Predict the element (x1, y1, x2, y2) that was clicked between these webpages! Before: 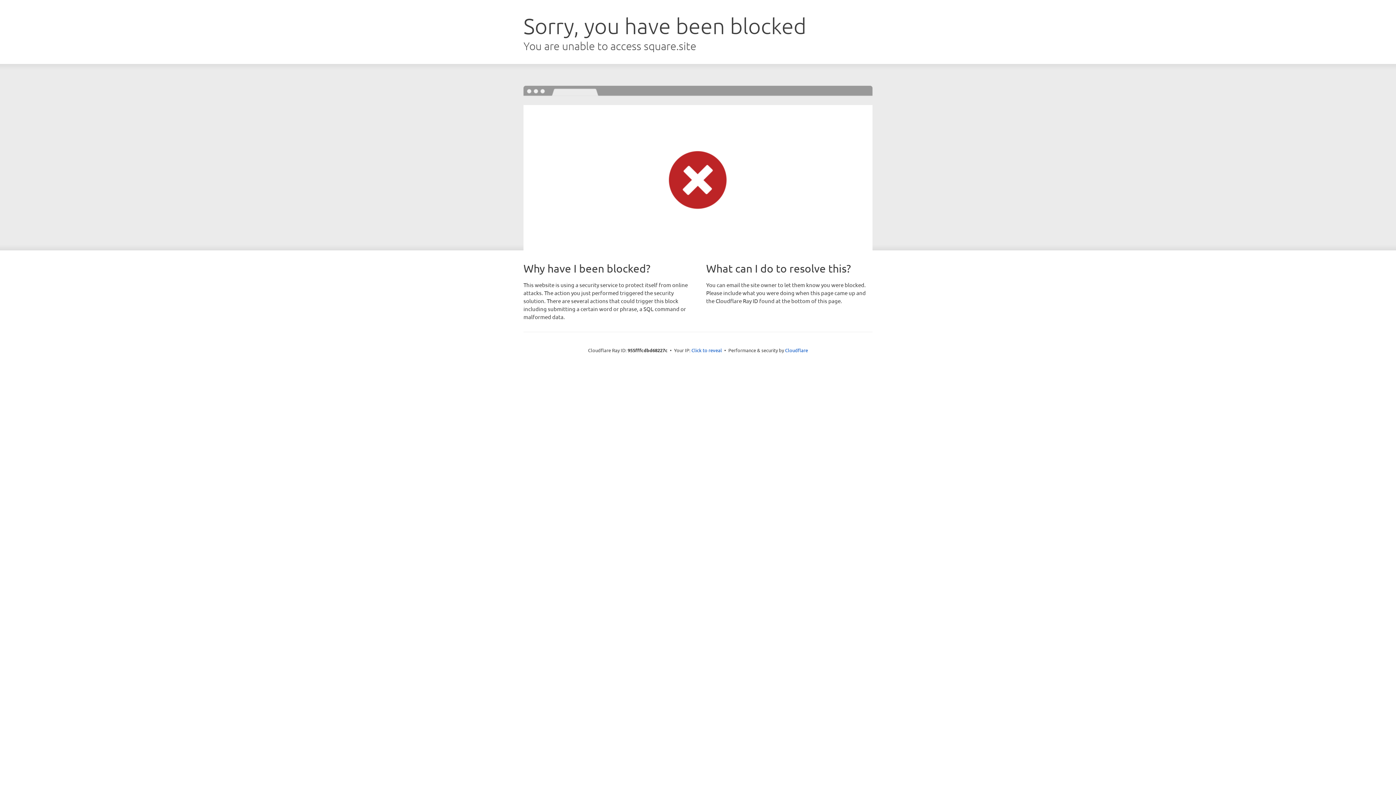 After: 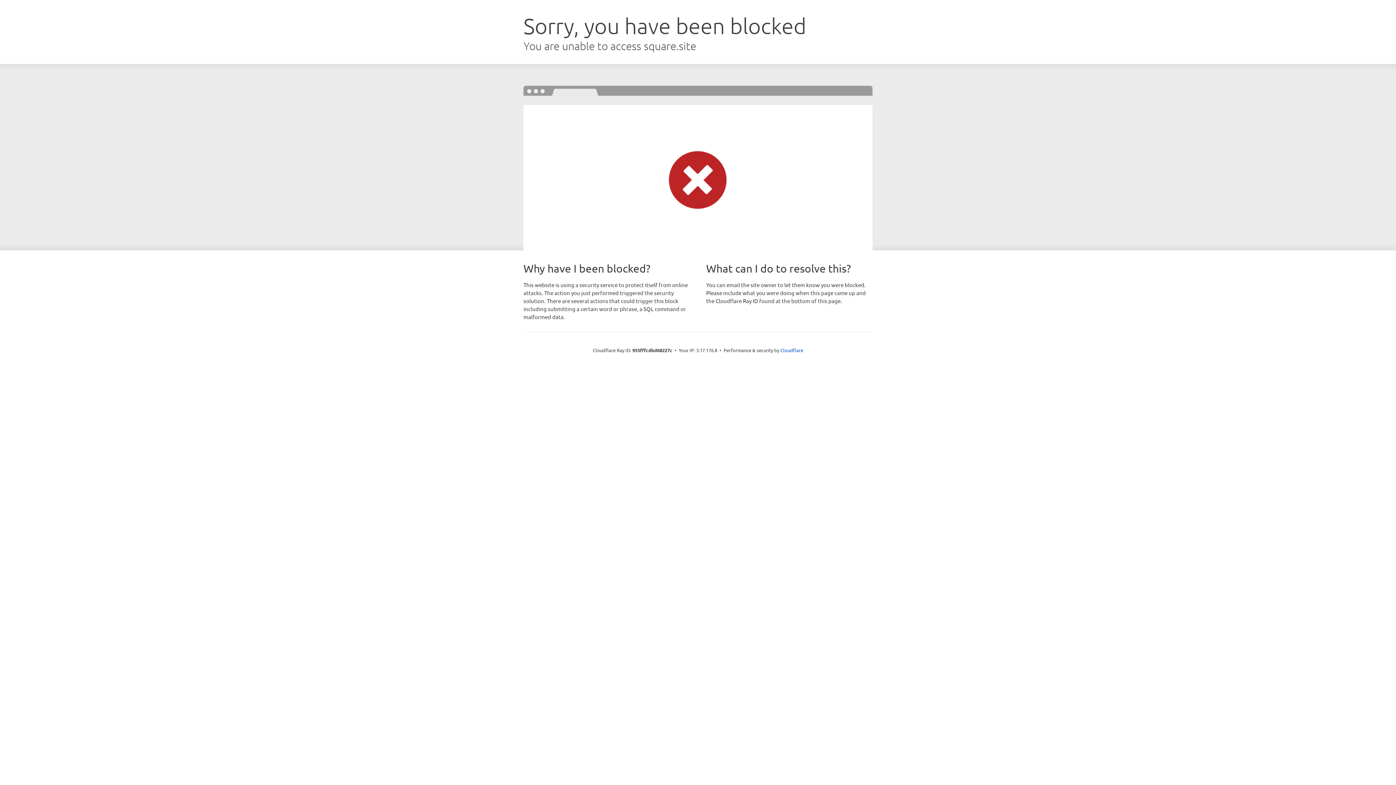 Action: label: Click to reveal bbox: (691, 346, 722, 353)